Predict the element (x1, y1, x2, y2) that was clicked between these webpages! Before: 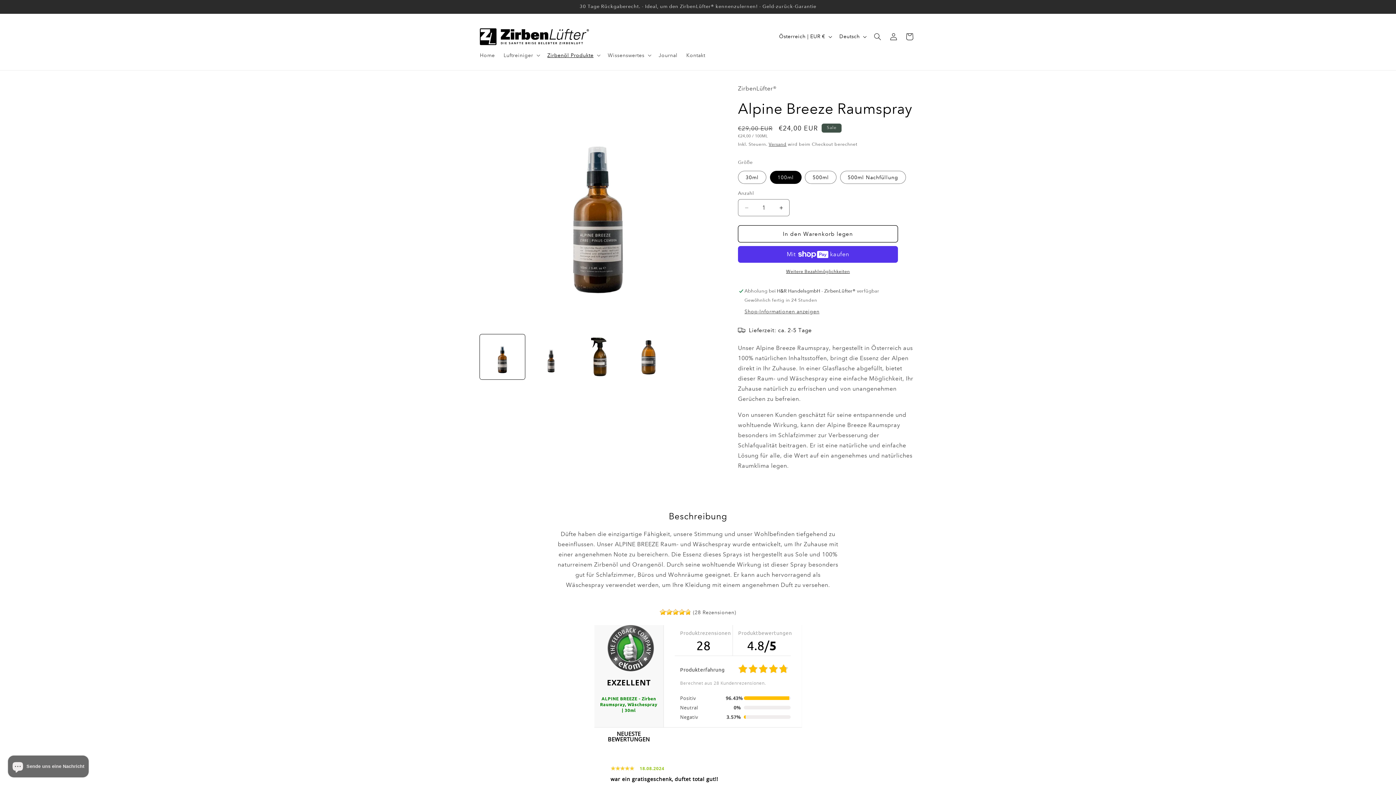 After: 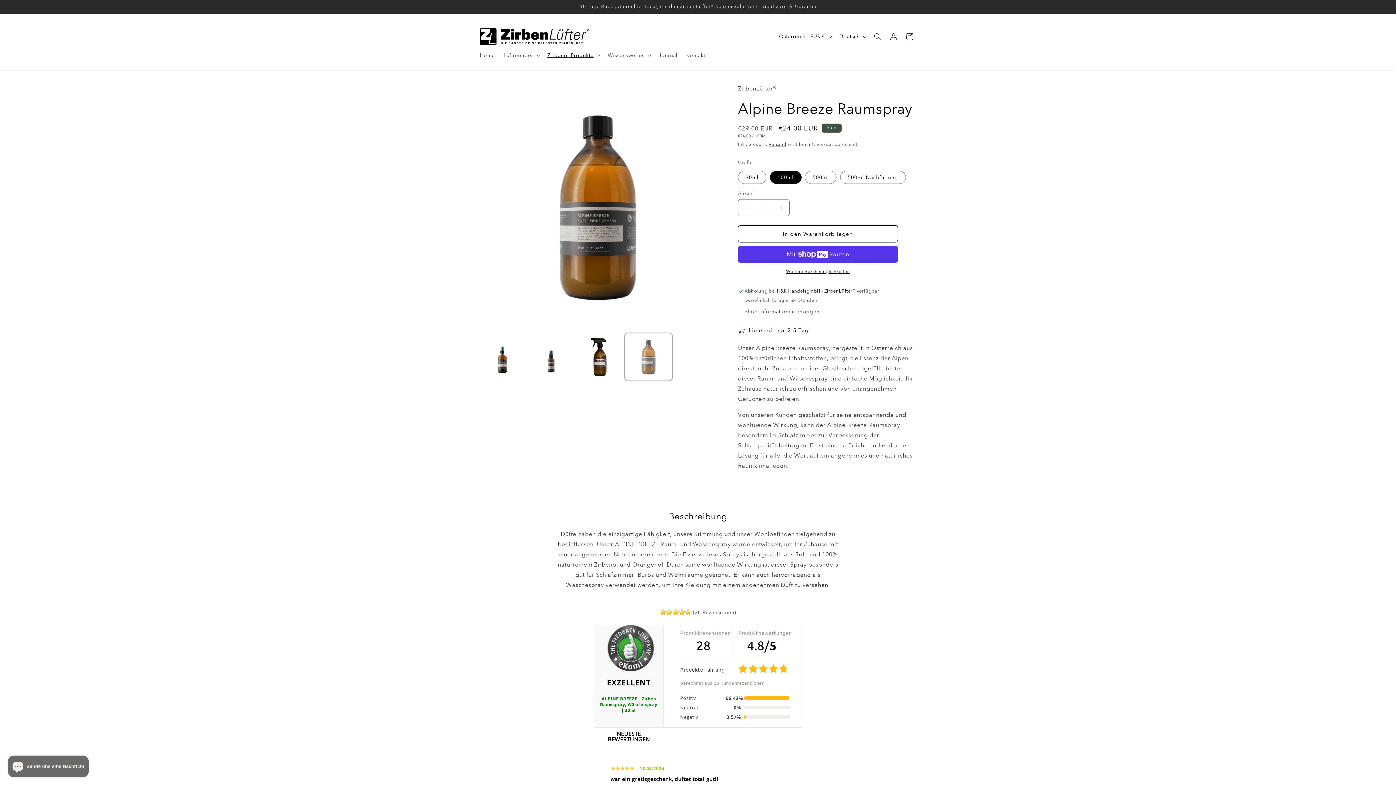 Action: label: Bild 4 in Galerieansicht laden bbox: (626, 334, 671, 379)